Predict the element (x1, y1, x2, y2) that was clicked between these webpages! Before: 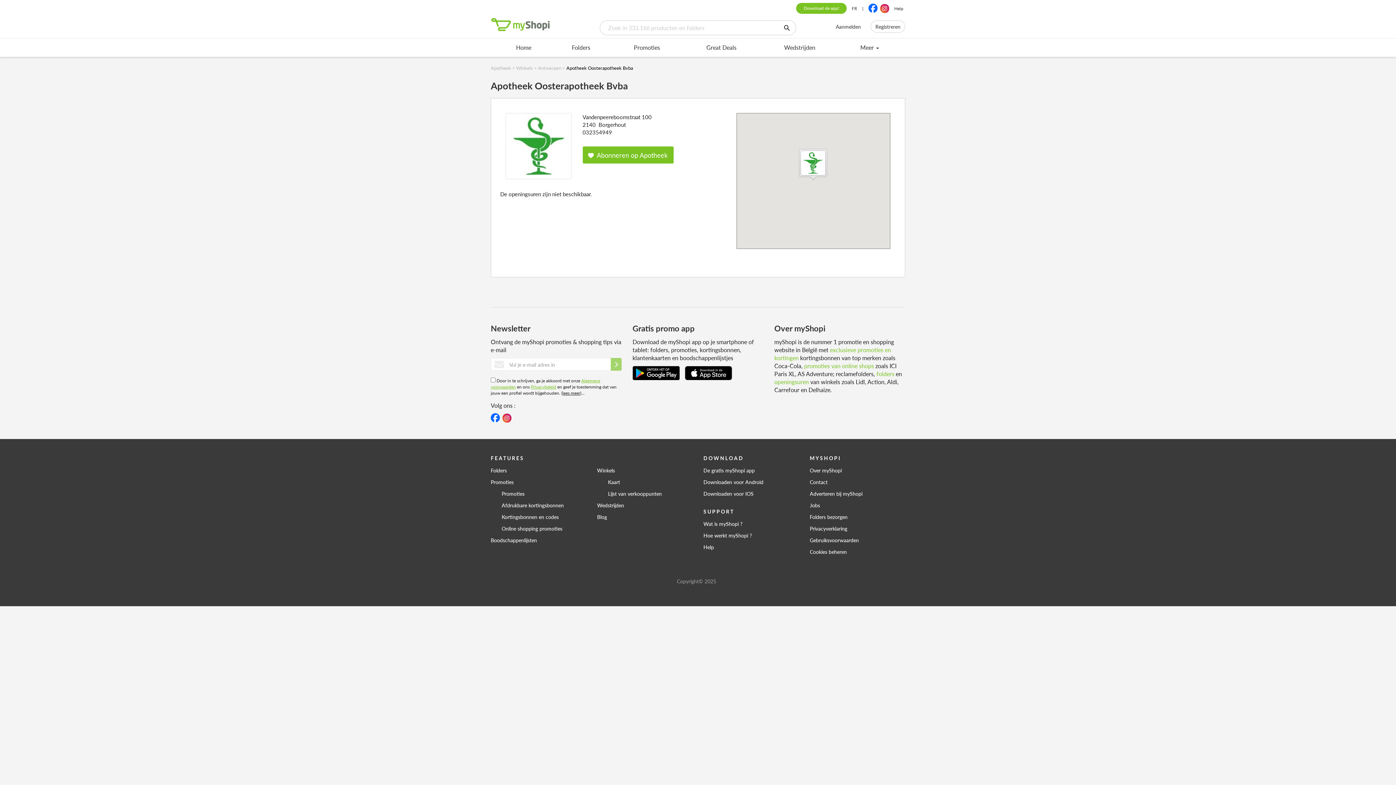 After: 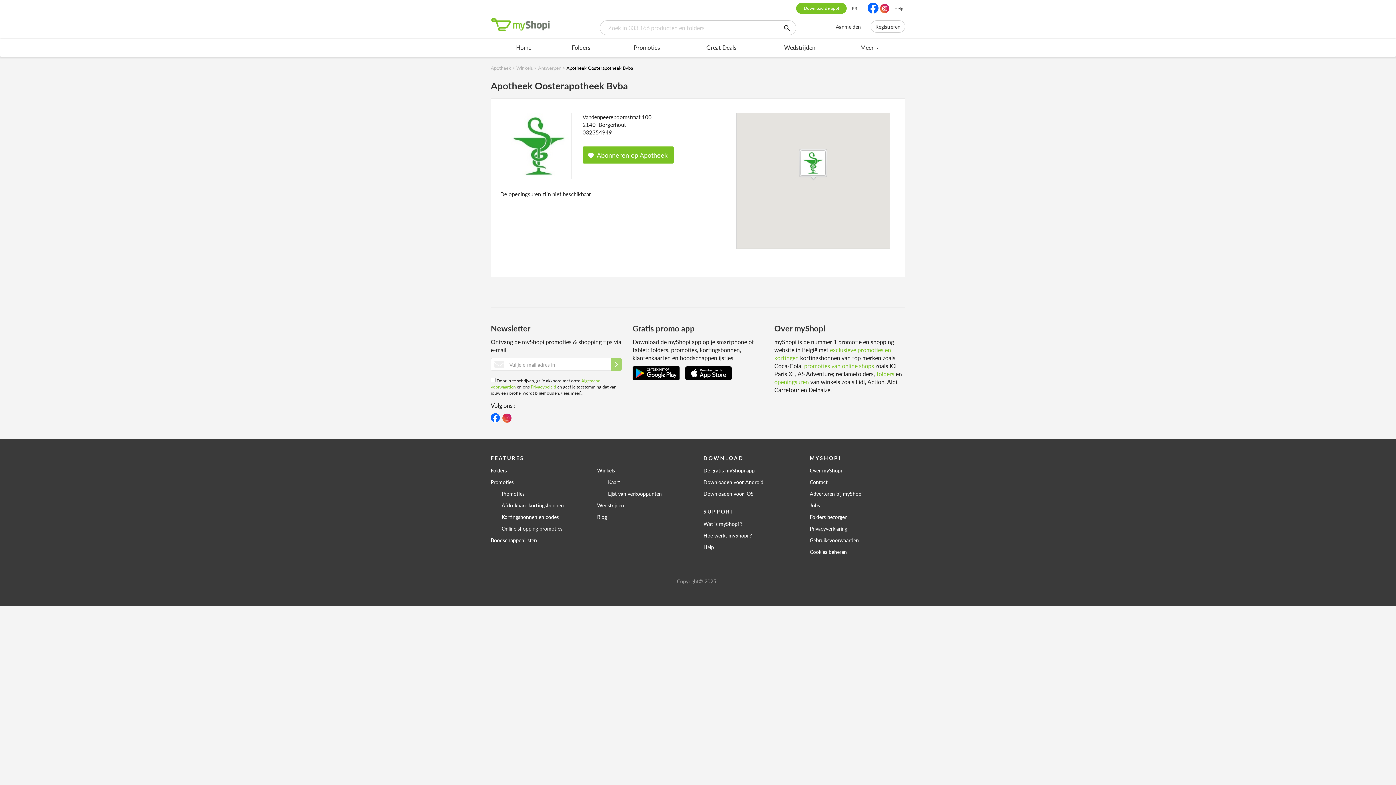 Action: bbox: (868, 3, 877, 12)